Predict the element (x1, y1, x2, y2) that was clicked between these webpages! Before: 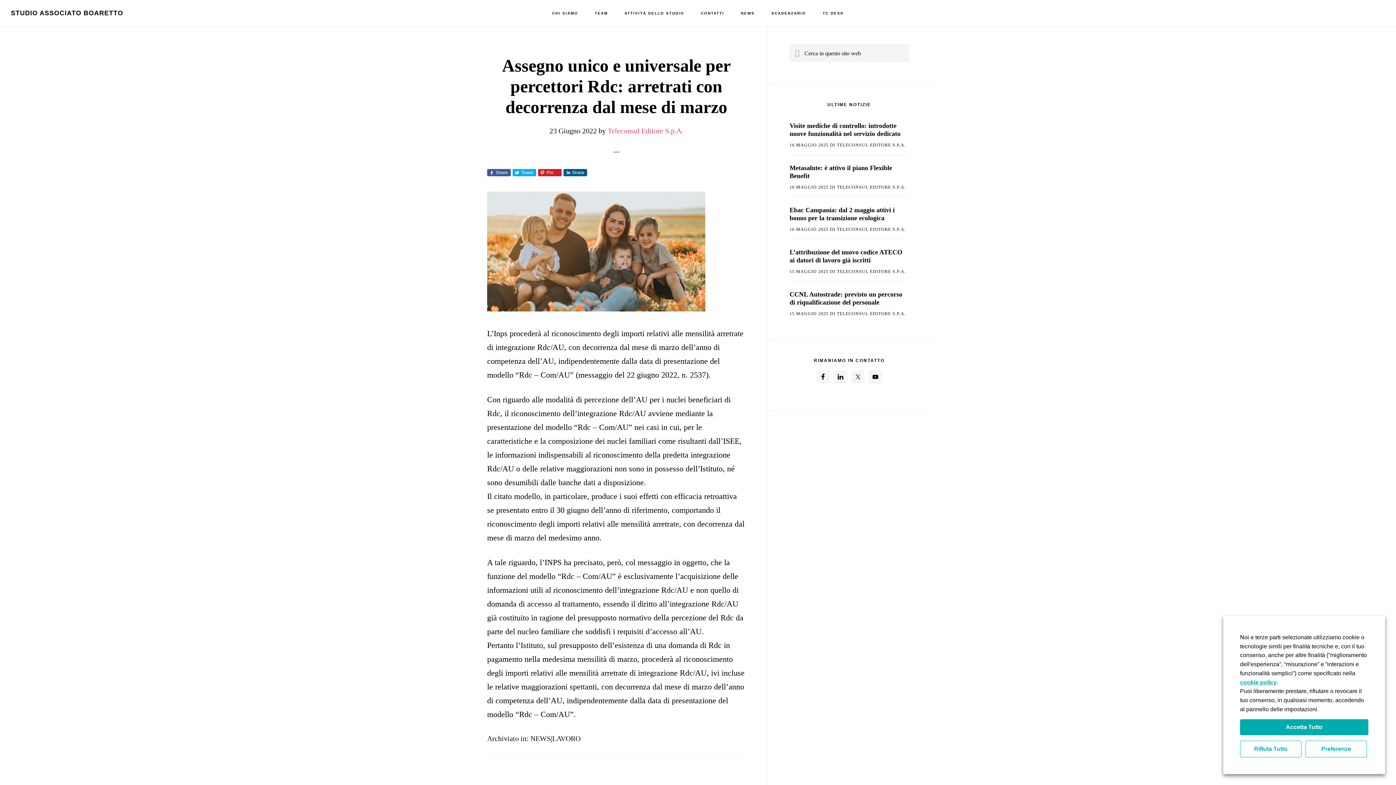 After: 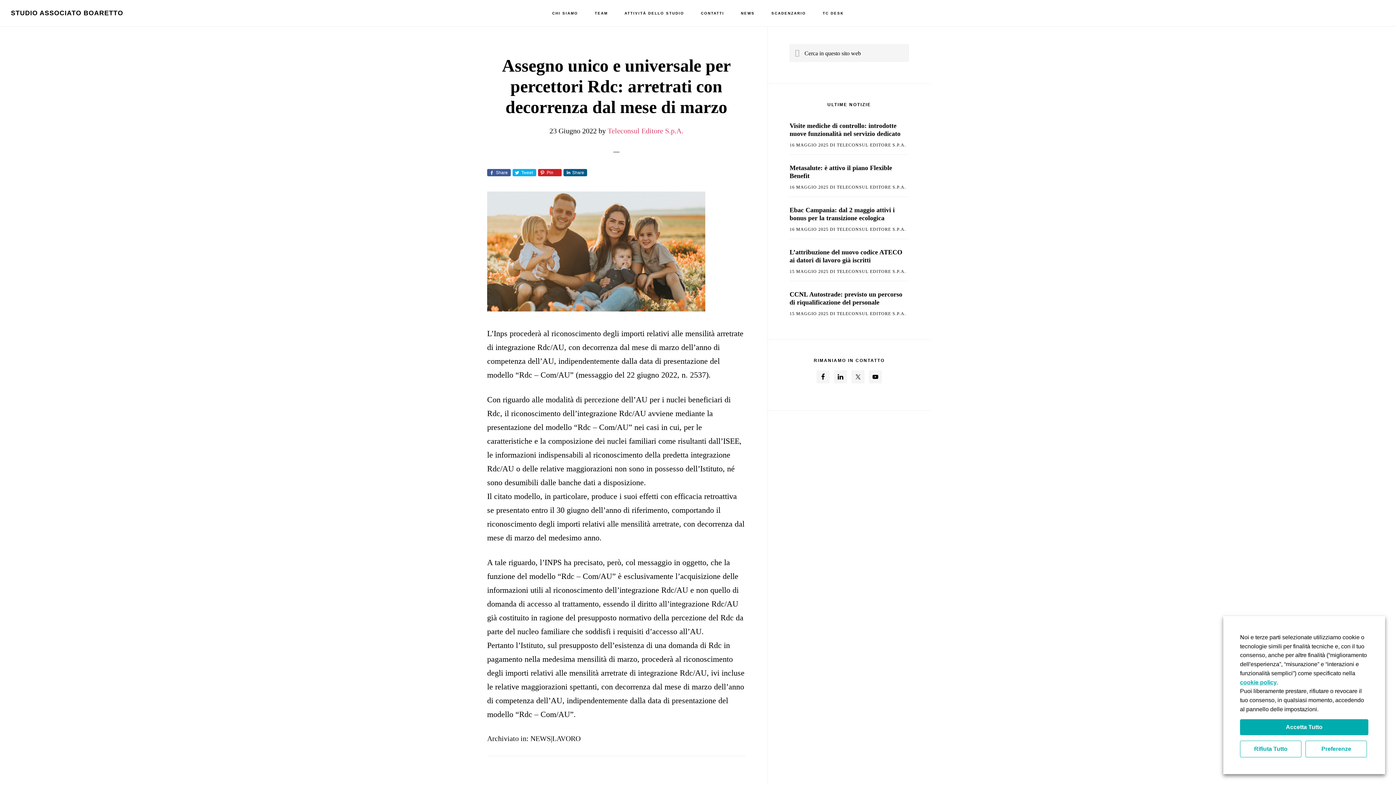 Action: bbox: (1240, 678, 1277, 687) label: cookie policy